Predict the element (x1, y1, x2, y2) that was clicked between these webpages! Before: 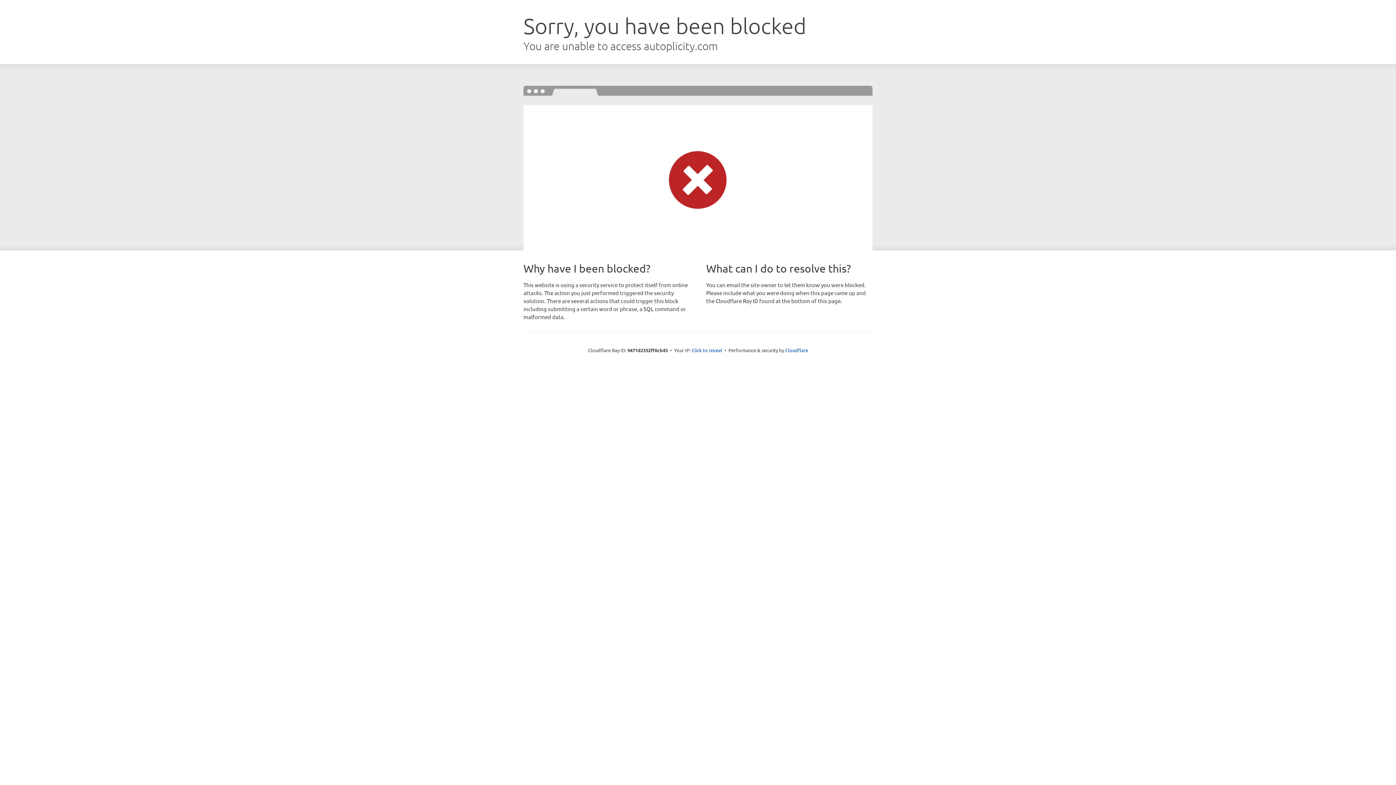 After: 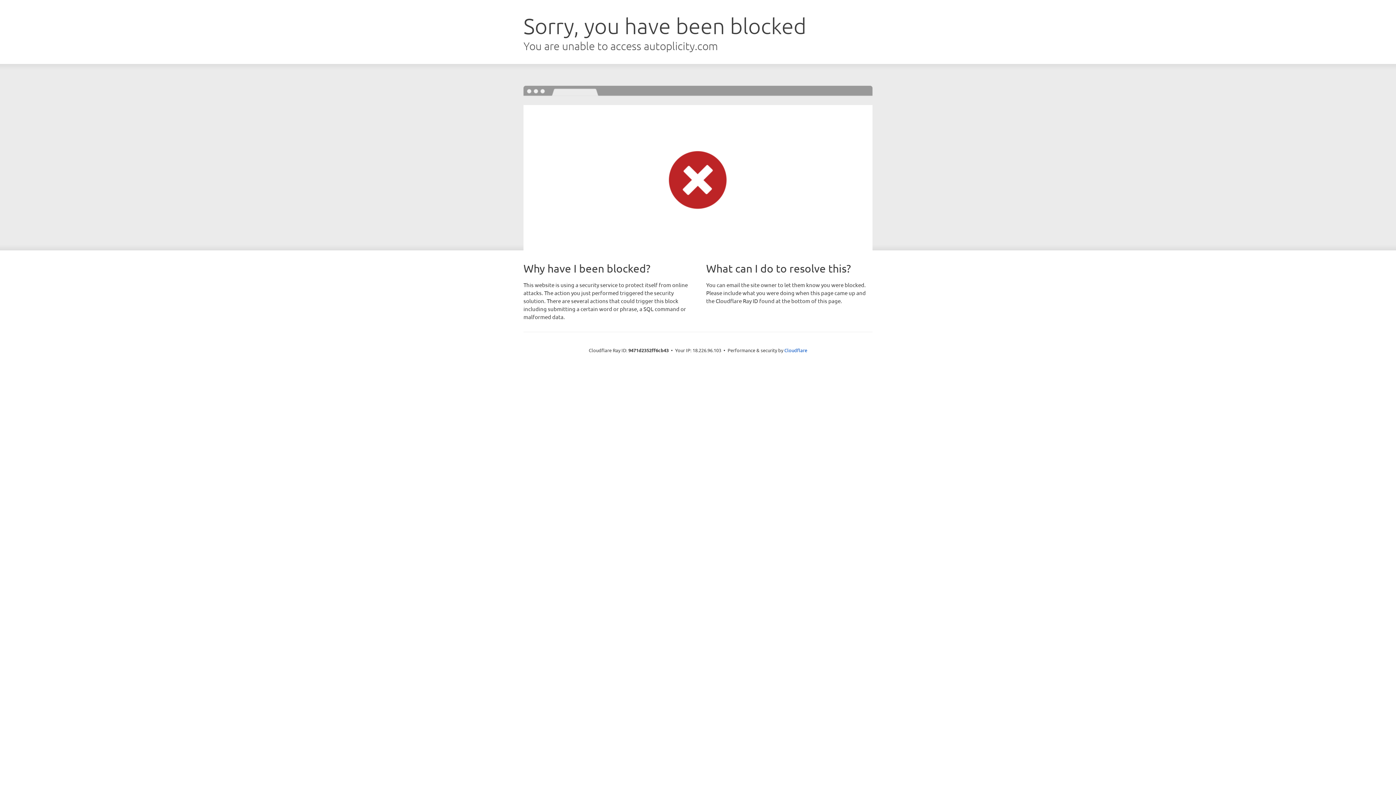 Action: label: Click to reveal bbox: (691, 346, 722, 353)